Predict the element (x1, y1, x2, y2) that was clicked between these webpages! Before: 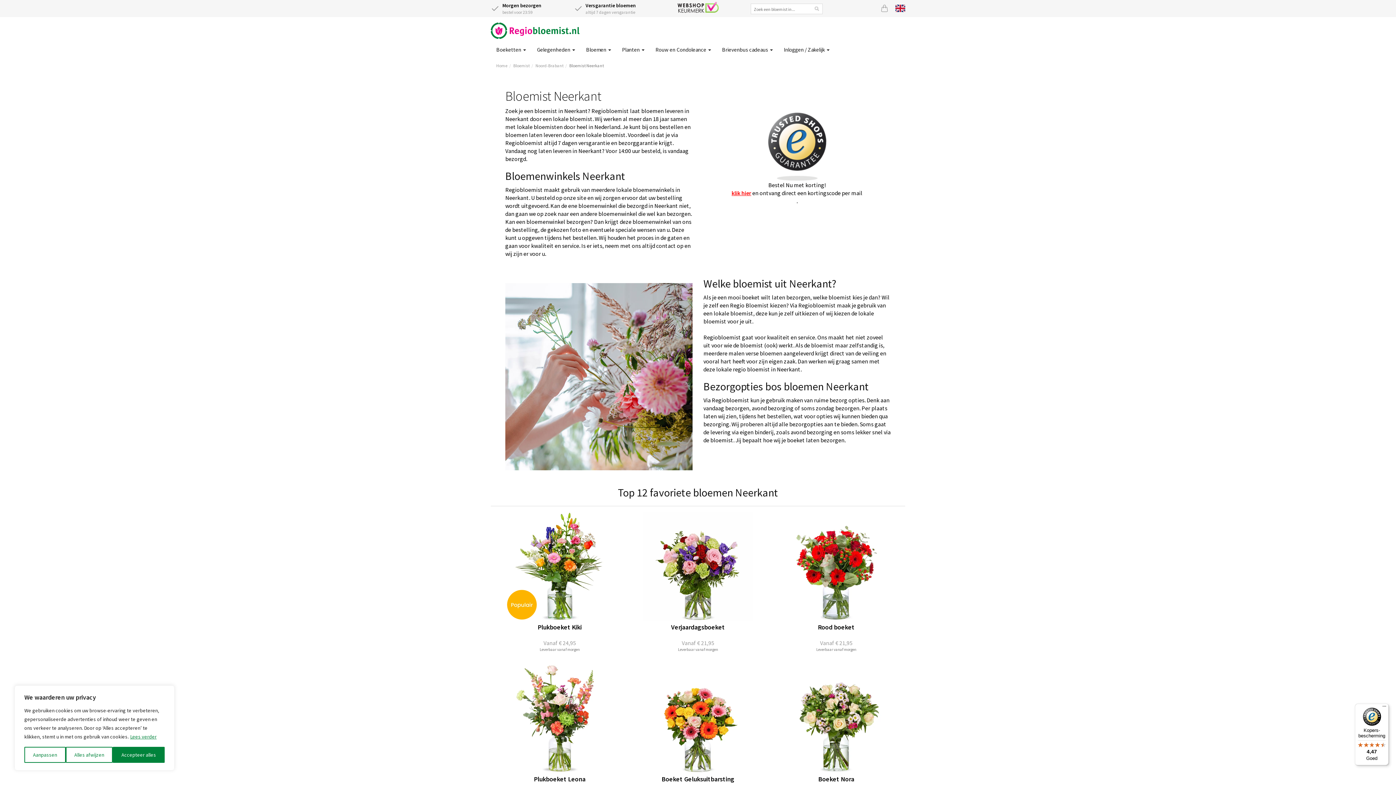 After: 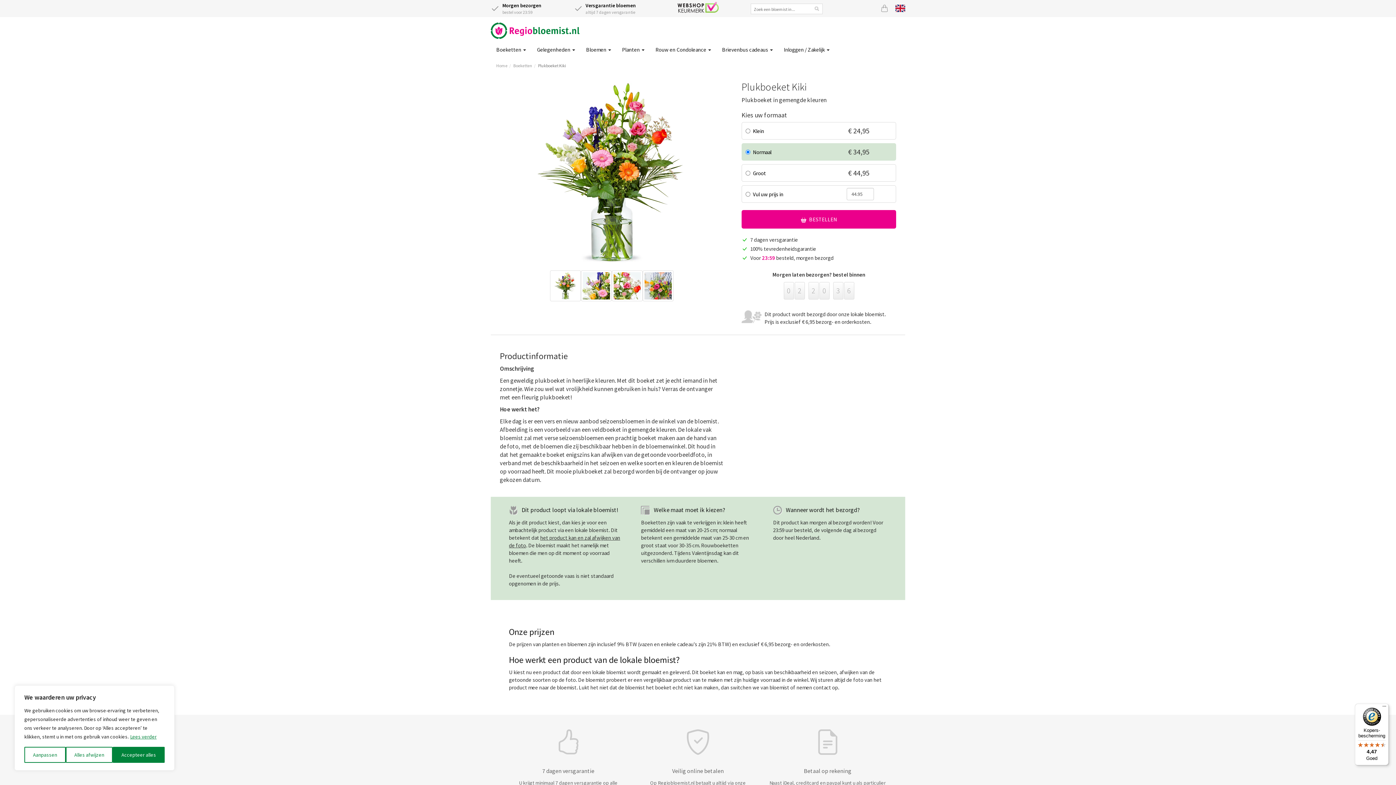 Action: bbox: (490, 506, 628, 658) label: Vanaf € 24,95
Plukboeket Kiki
Leverbaar vanaf morgen